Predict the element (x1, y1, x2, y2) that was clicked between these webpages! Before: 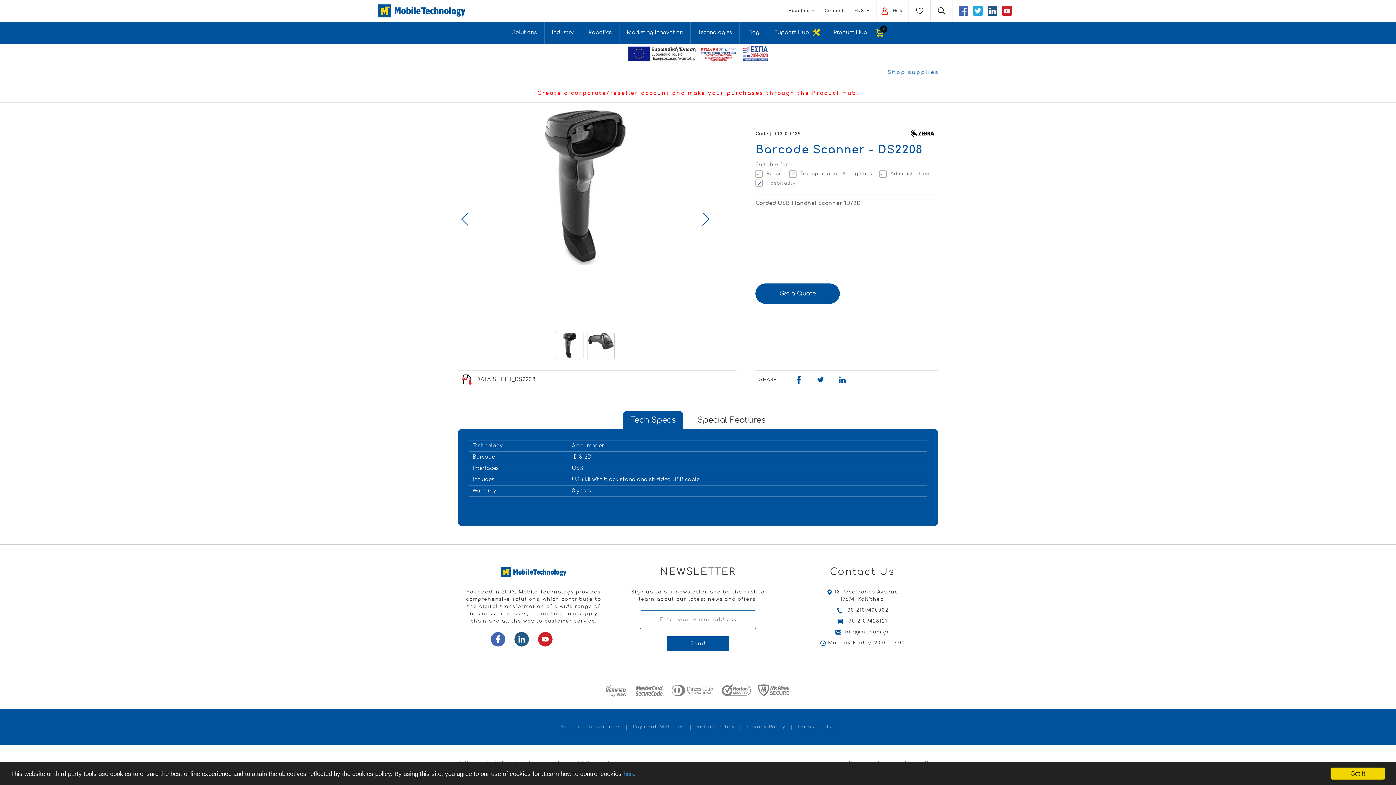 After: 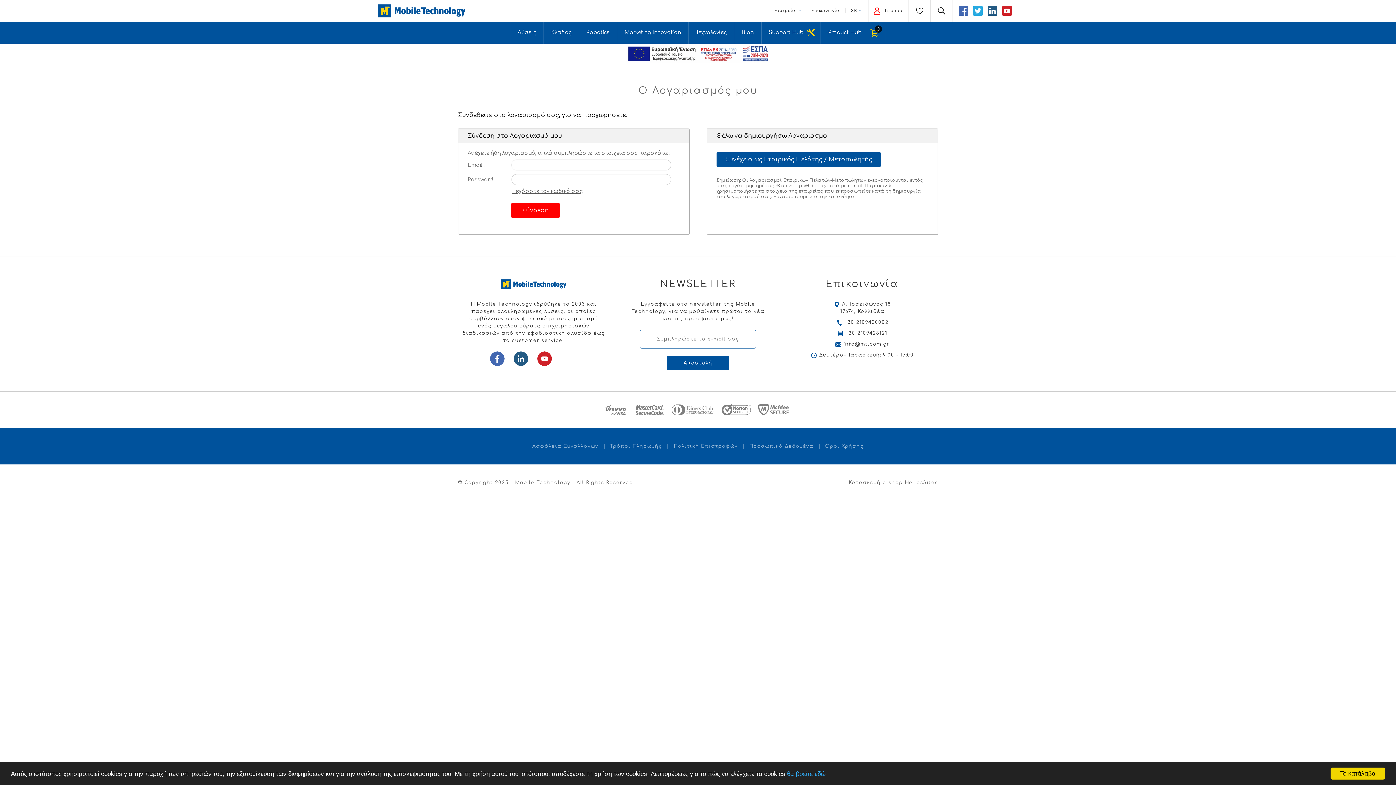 Action: bbox: (908, 0, 930, 21) label: Wishlist